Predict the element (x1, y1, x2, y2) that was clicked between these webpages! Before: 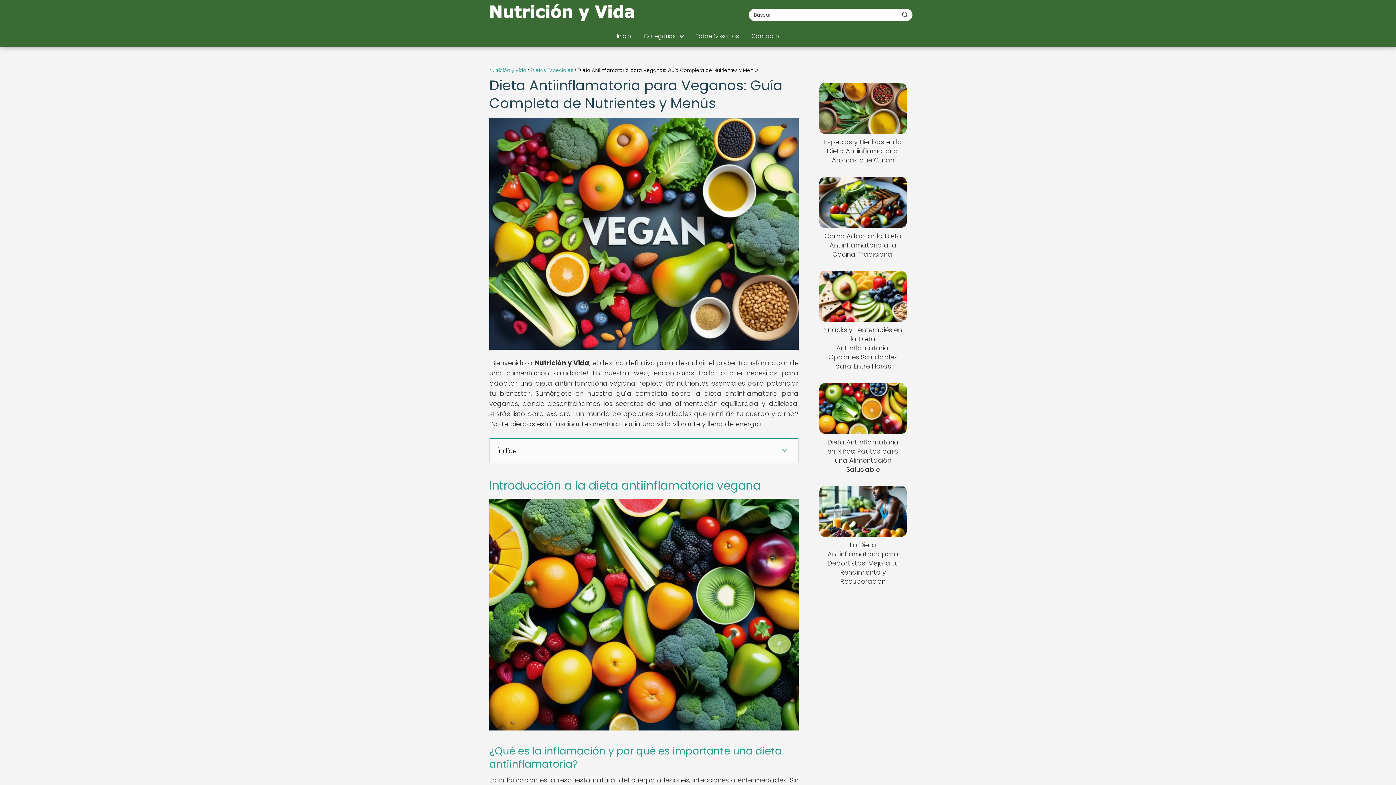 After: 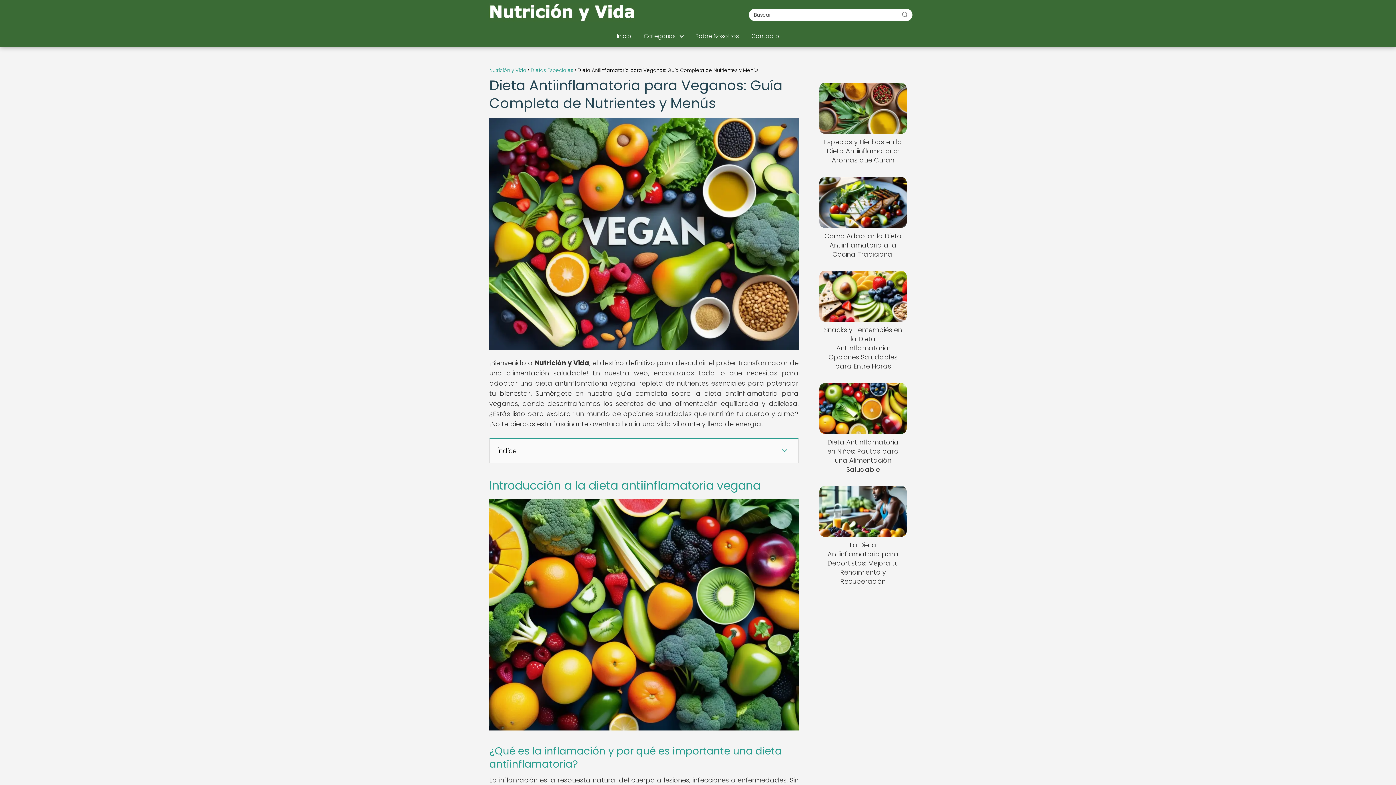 Action: label: Buscar bbox: (897, 8, 912, 20)